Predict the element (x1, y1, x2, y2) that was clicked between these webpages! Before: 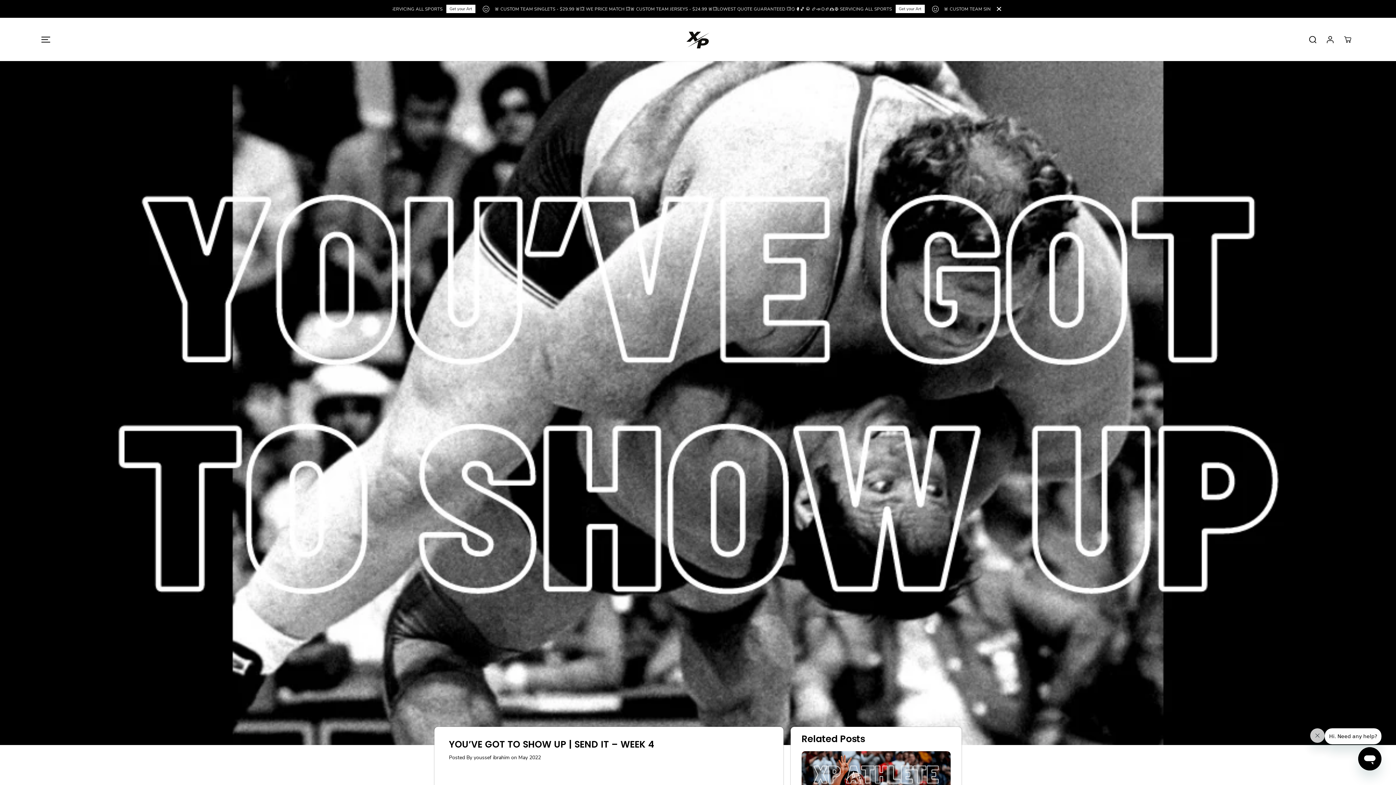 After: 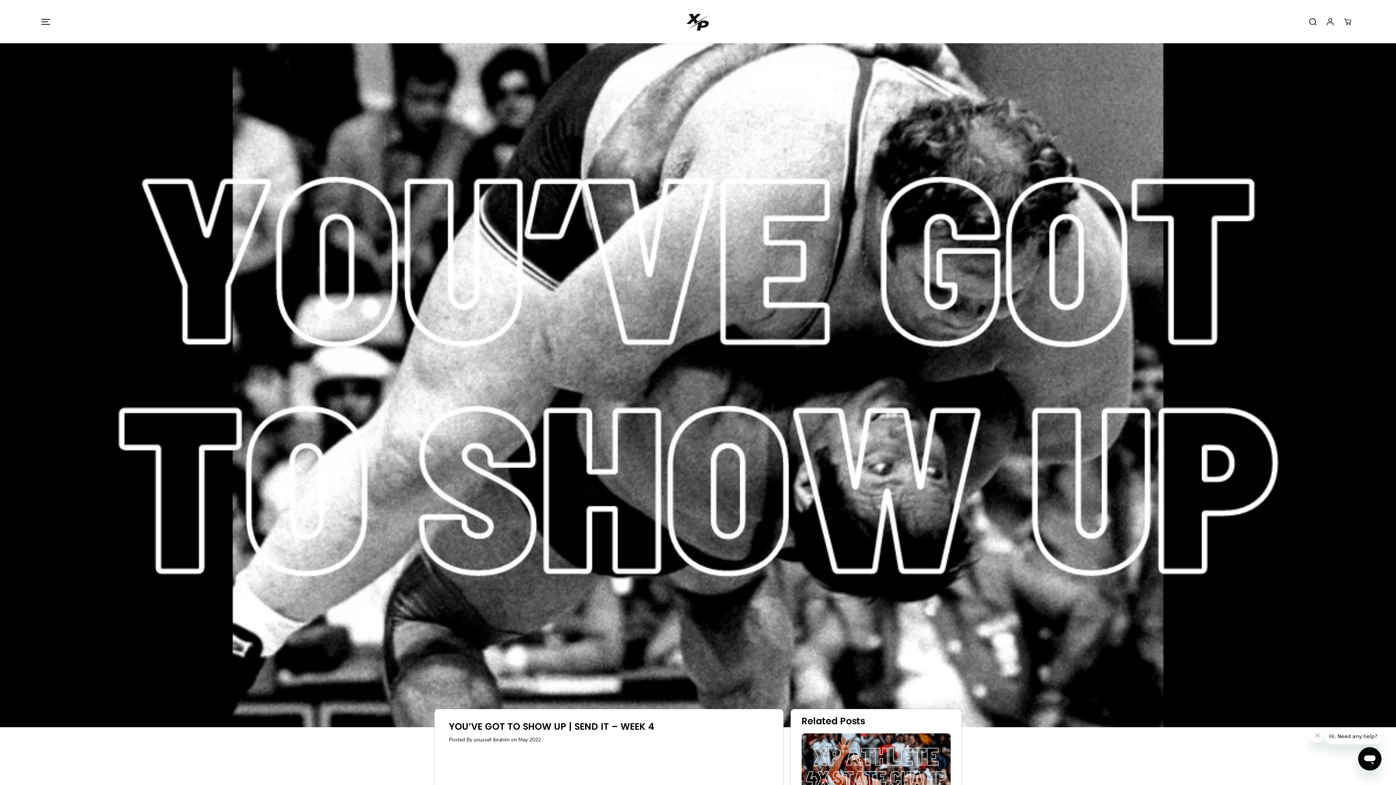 Action: bbox: (991, 0, 1007, 16) label: Close Announcement